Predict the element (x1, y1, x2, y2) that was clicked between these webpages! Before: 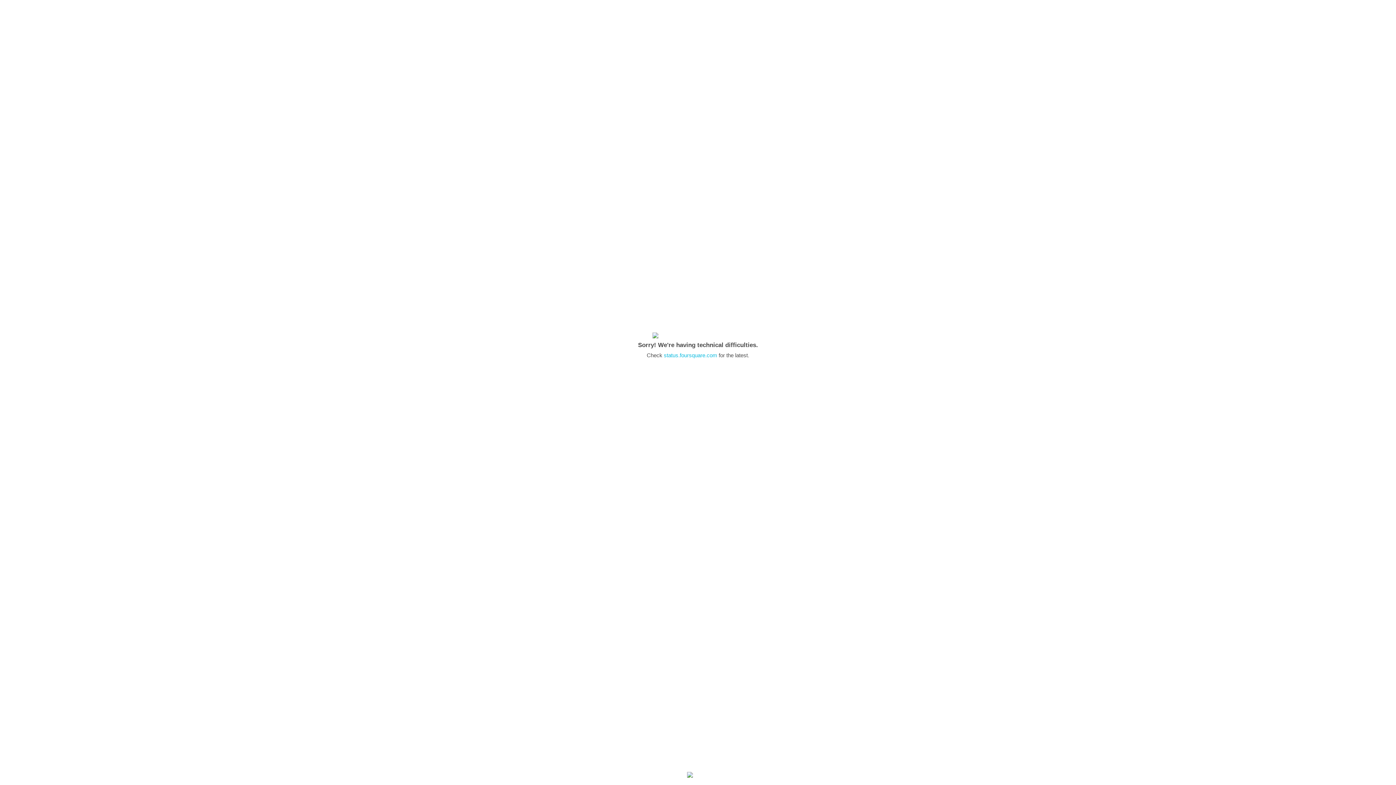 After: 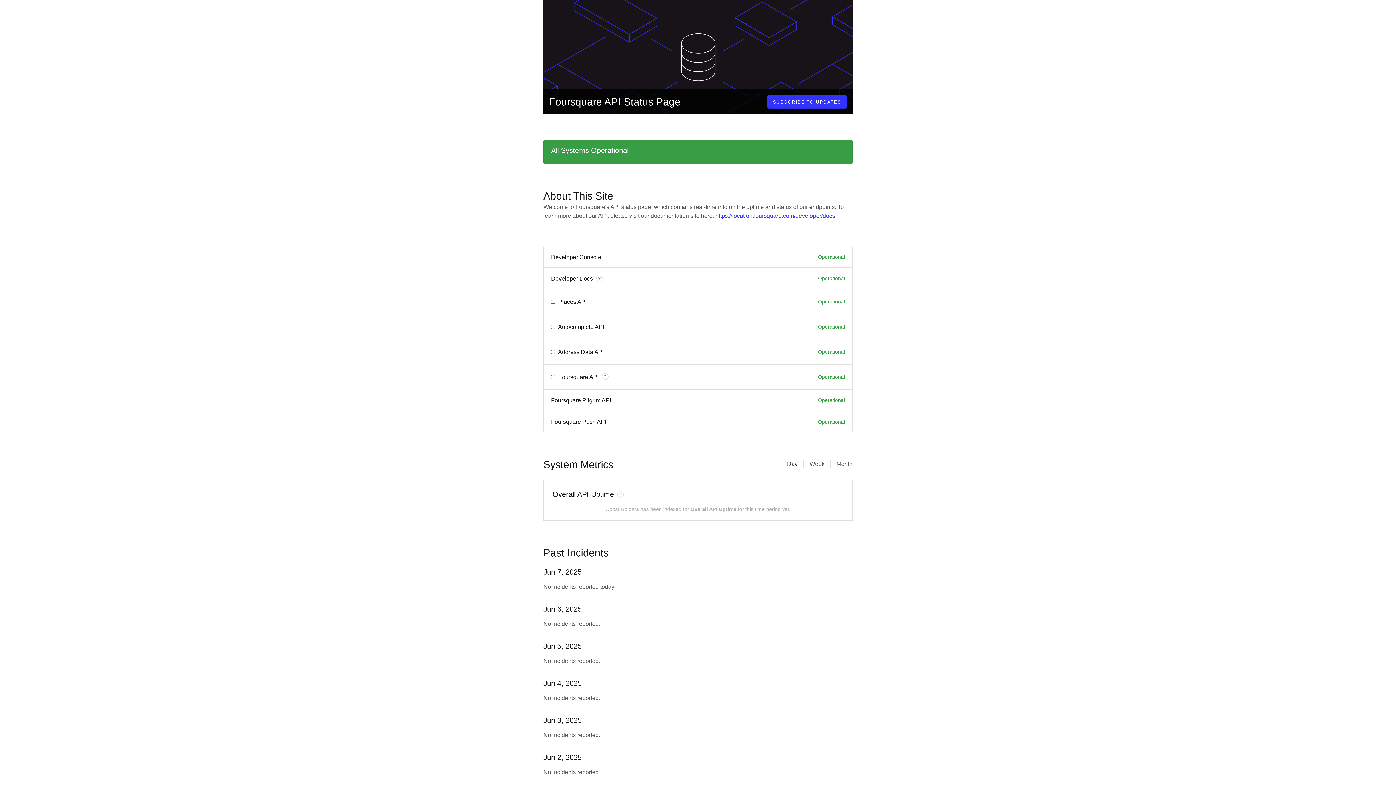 Action: label: status.foursquare.com bbox: (664, 352, 717, 358)